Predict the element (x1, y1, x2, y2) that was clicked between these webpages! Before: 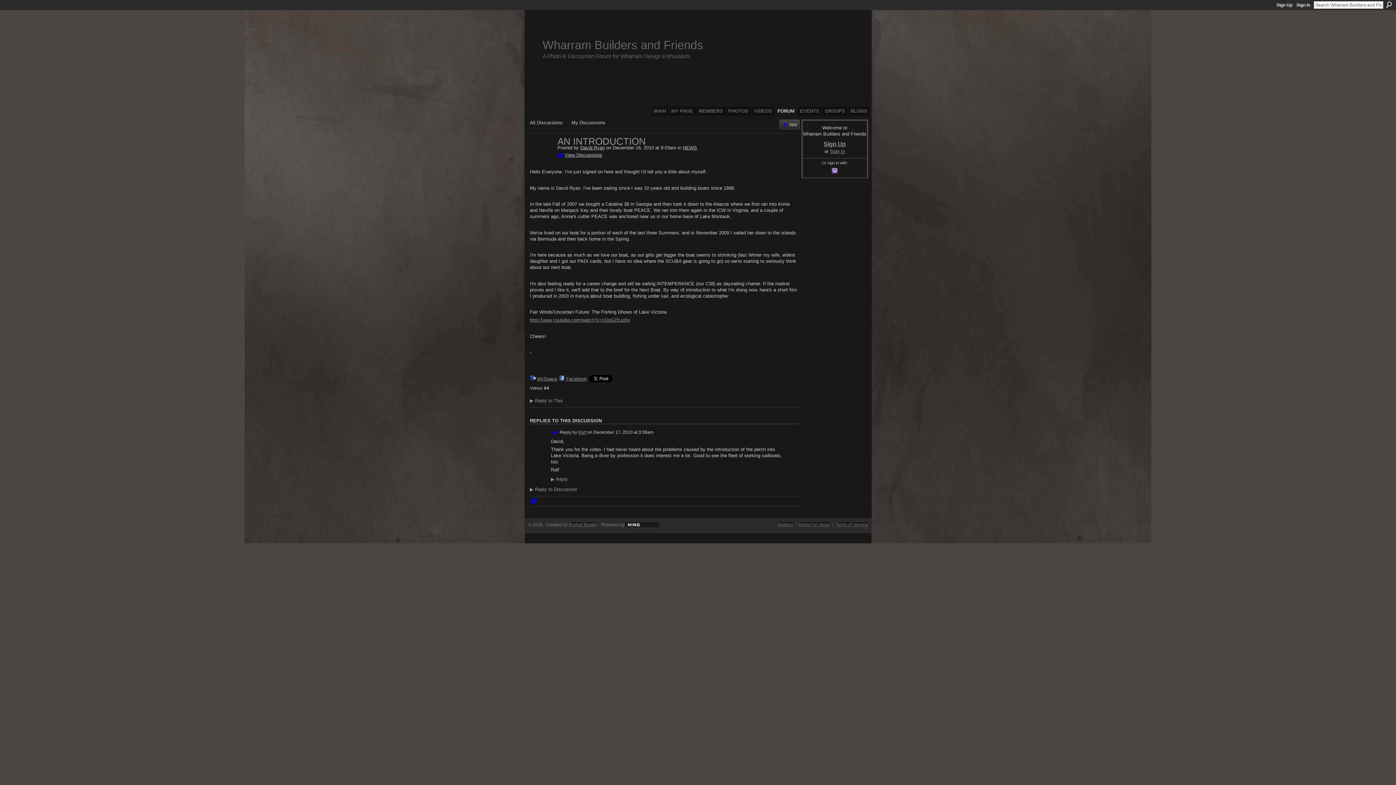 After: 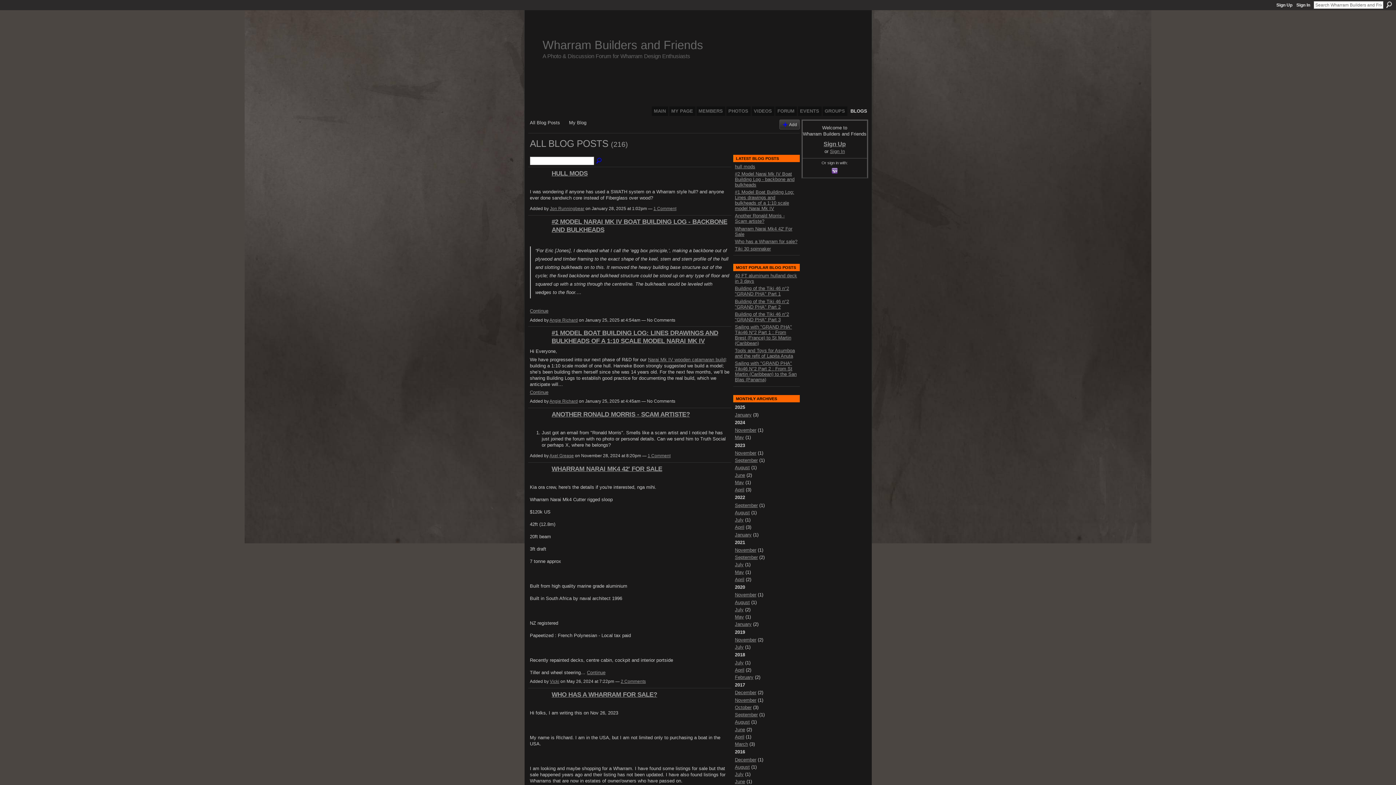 Action: bbox: (848, 106, 869, 116) label: BLOGS